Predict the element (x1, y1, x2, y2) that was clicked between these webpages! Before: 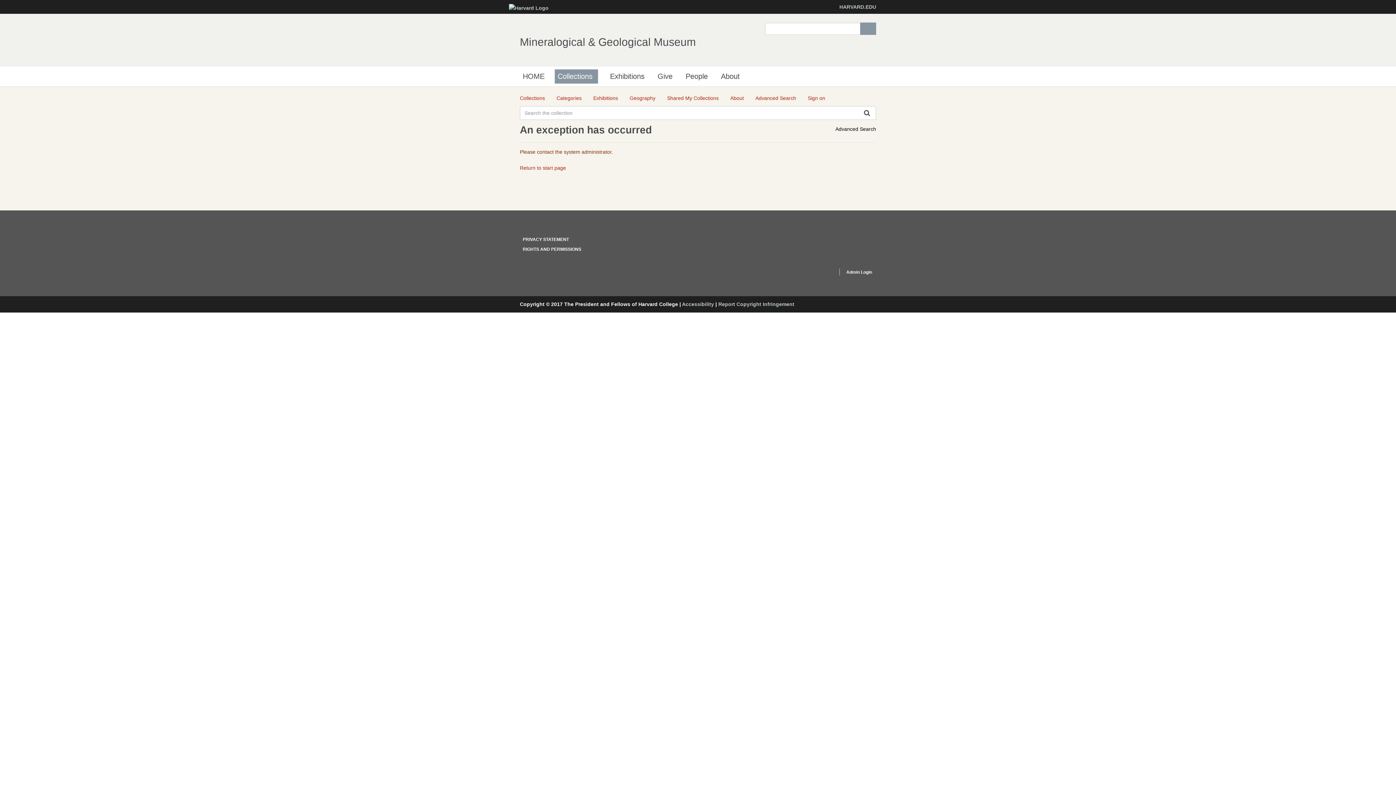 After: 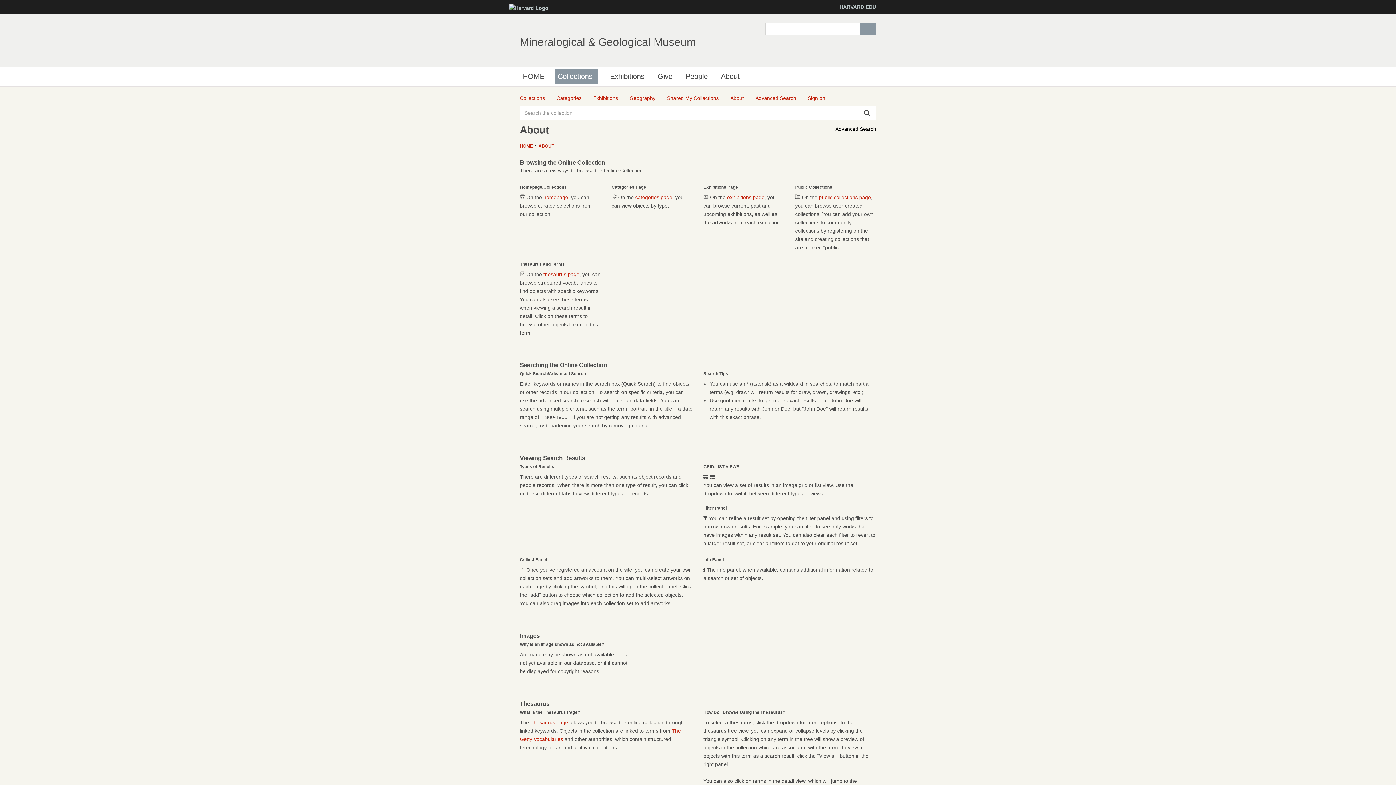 Action: label: About bbox: (730, 94, 744, 102)